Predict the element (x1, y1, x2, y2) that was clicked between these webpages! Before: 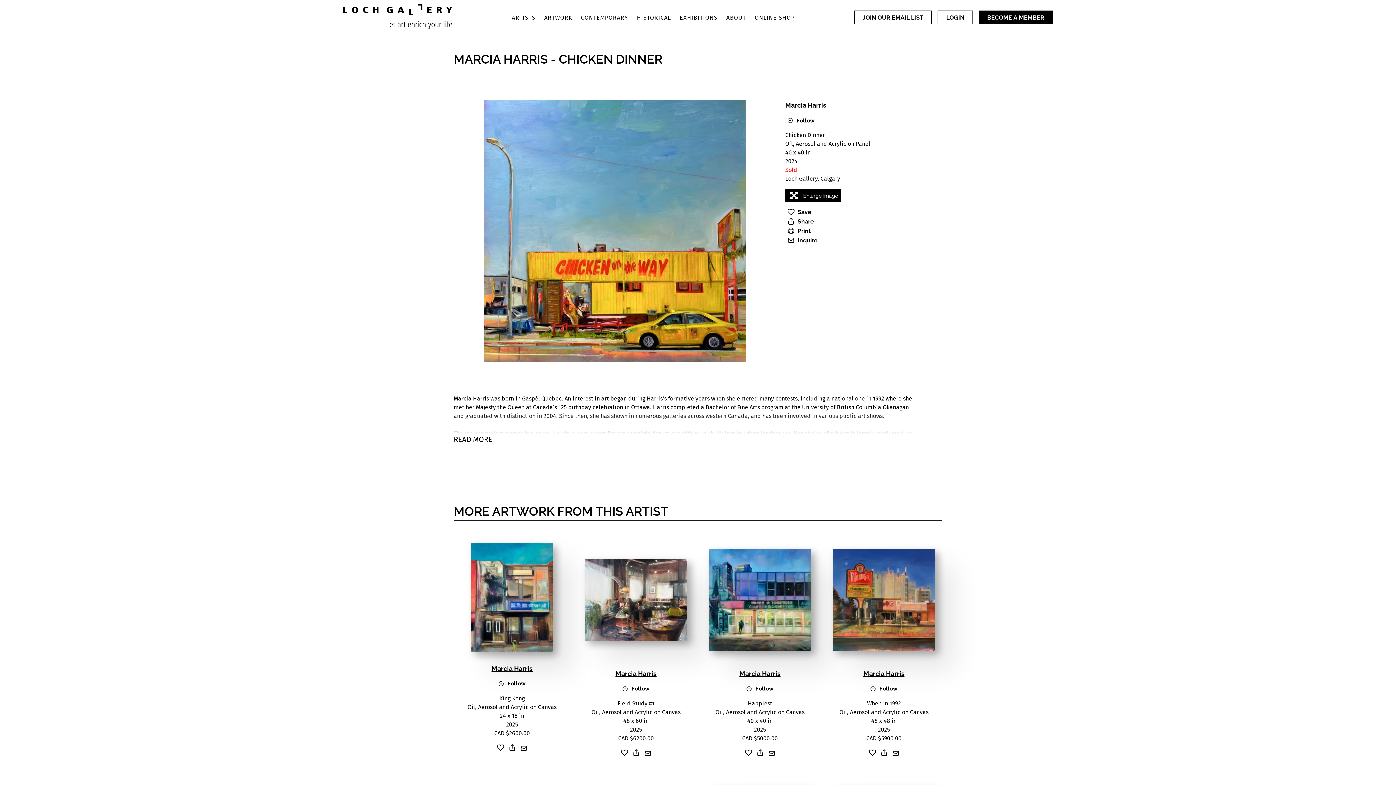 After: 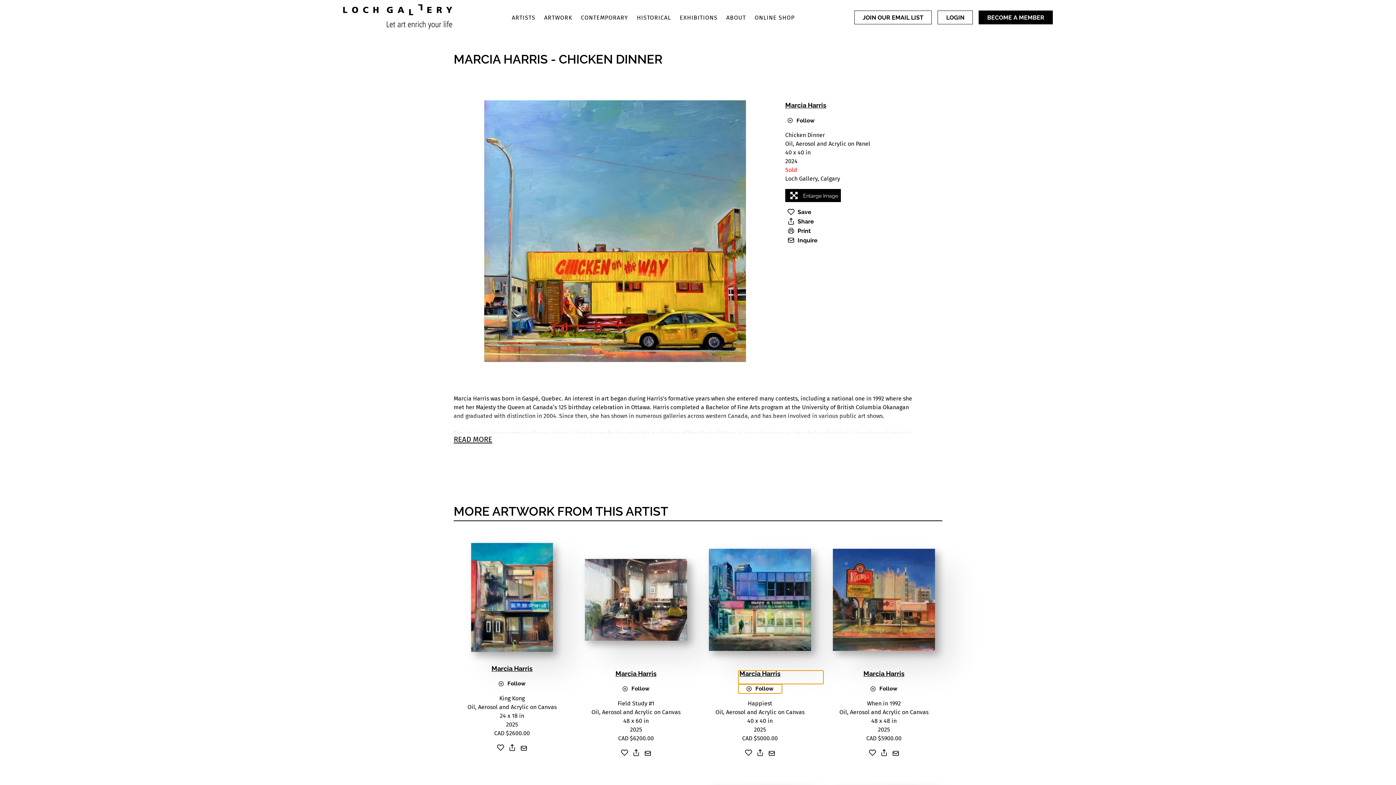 Action: label: Follow
Please login/signup to save bbox: (738, 684, 782, 693)